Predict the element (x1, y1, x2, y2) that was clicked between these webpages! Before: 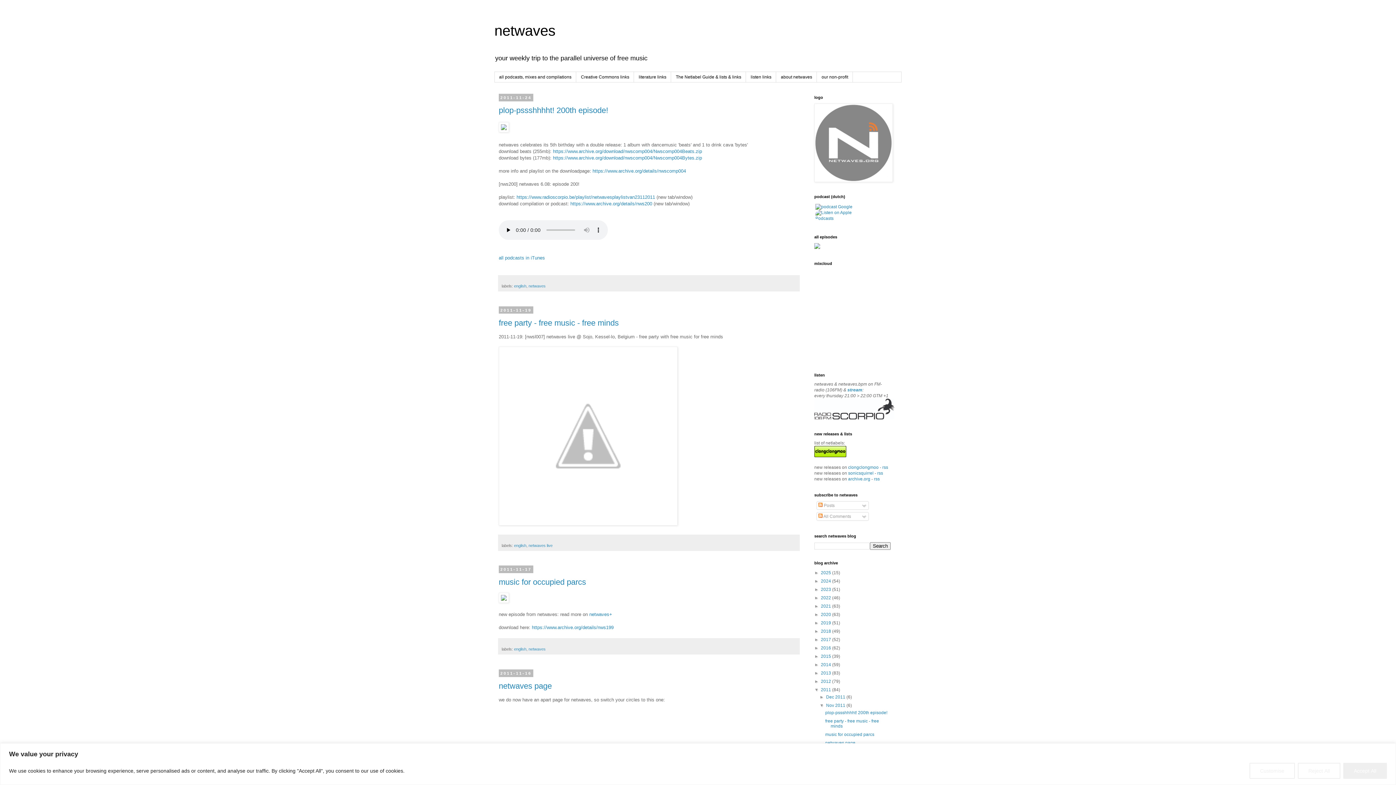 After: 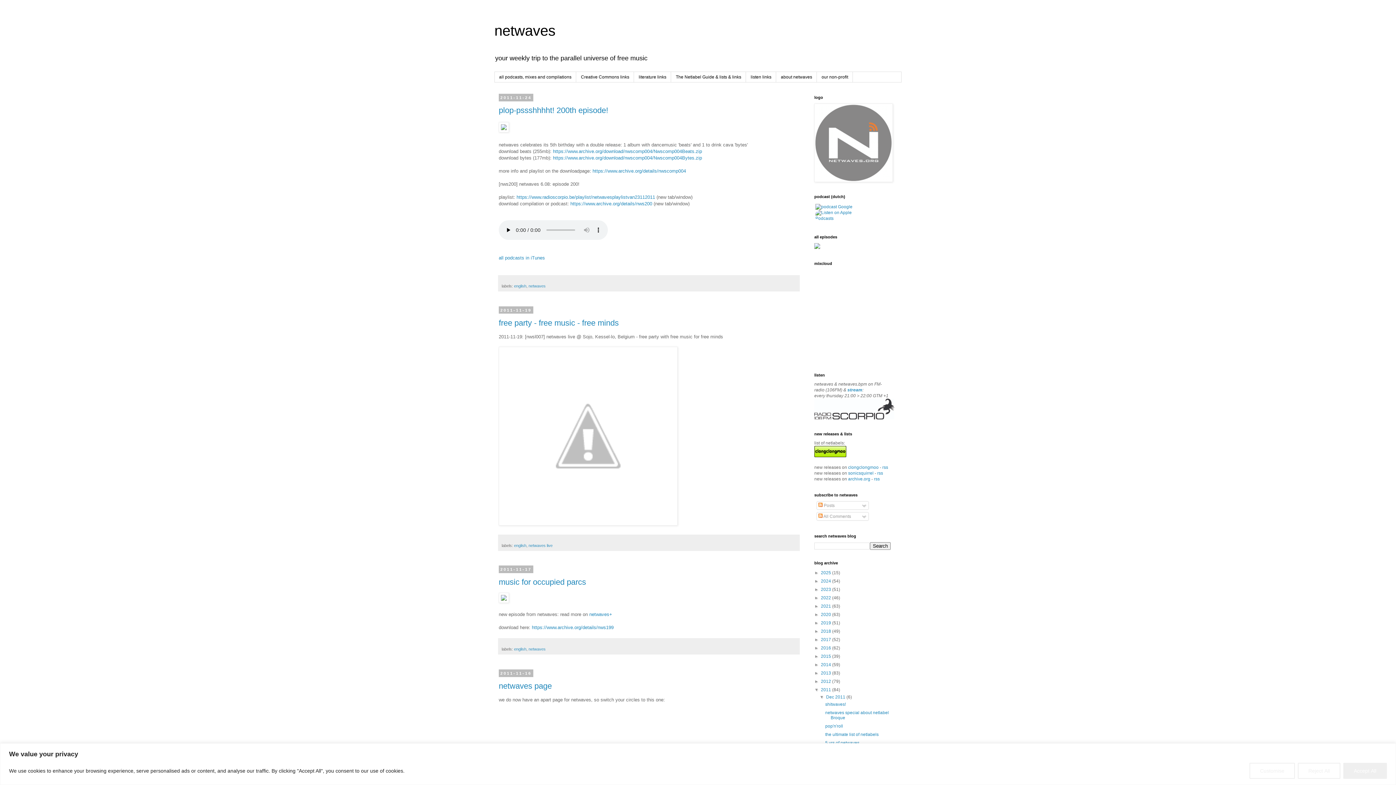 Action: label: ►   bbox: (819, 694, 826, 699)